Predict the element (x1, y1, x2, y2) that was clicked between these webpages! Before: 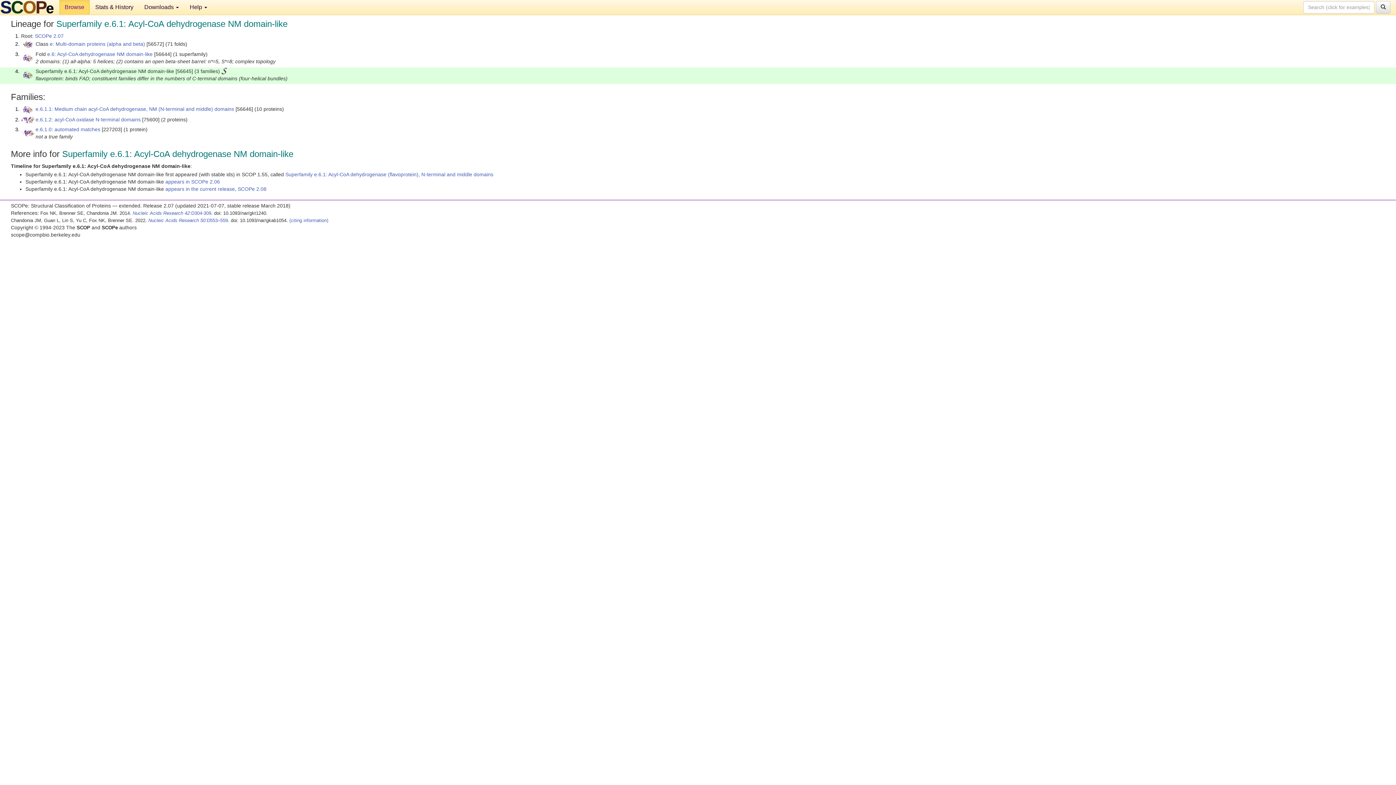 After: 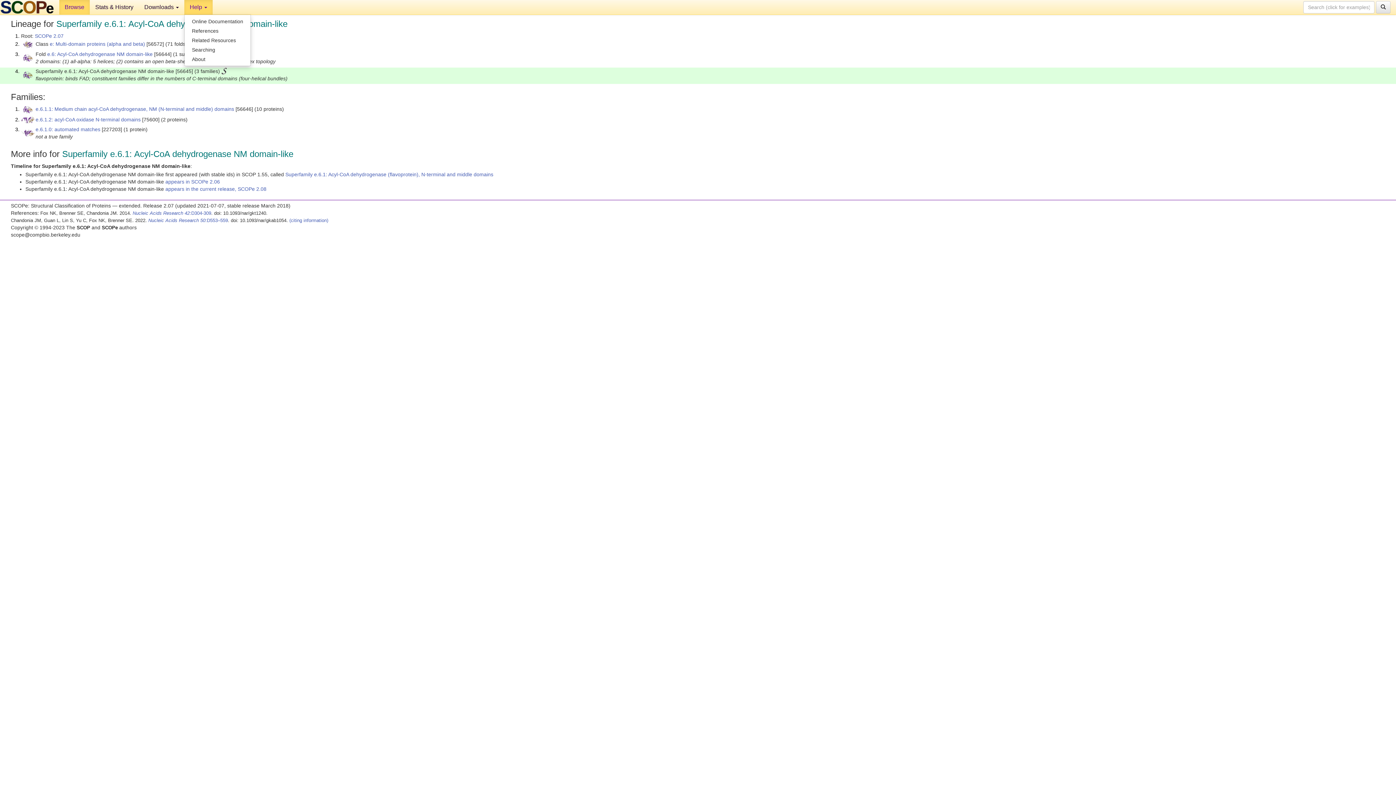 Action: bbox: (184, 0, 212, 14) label: Help 